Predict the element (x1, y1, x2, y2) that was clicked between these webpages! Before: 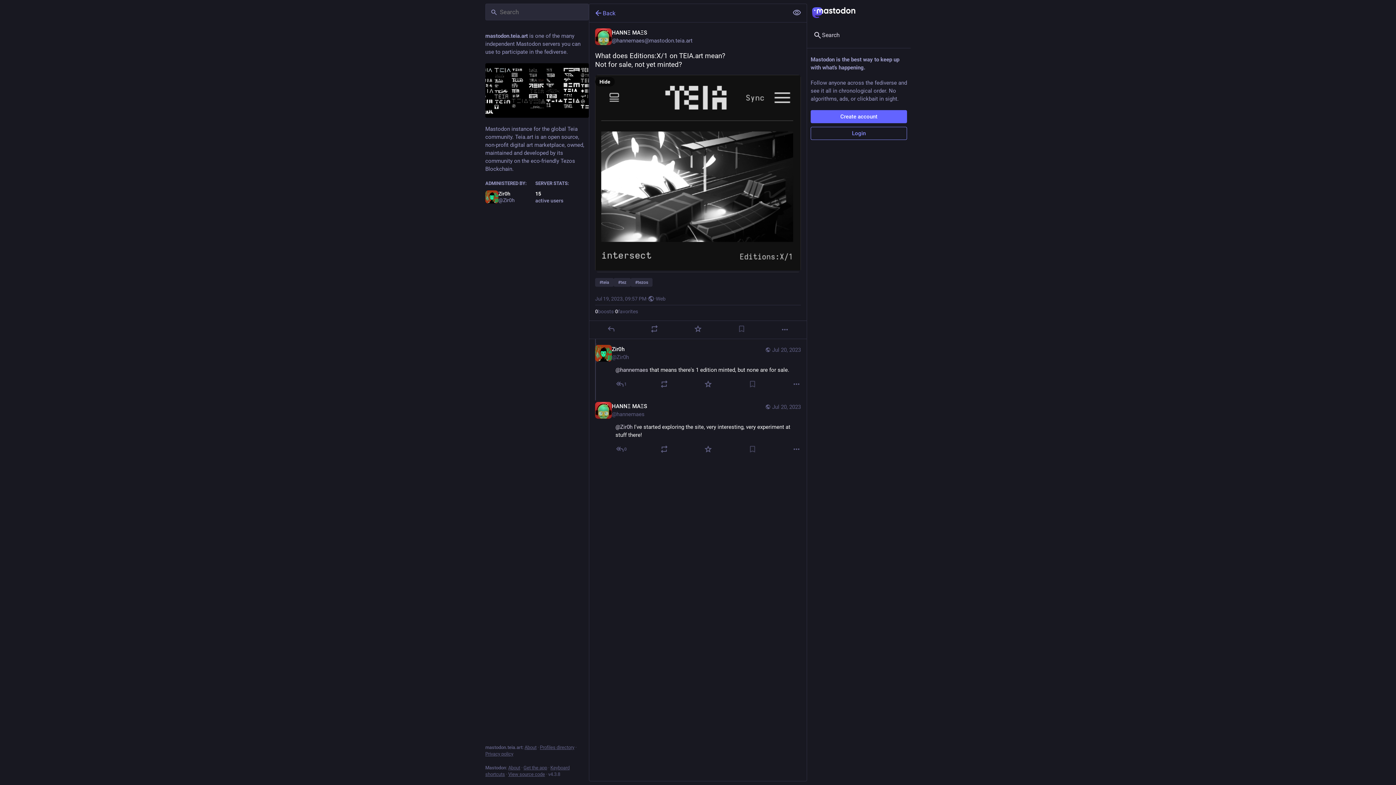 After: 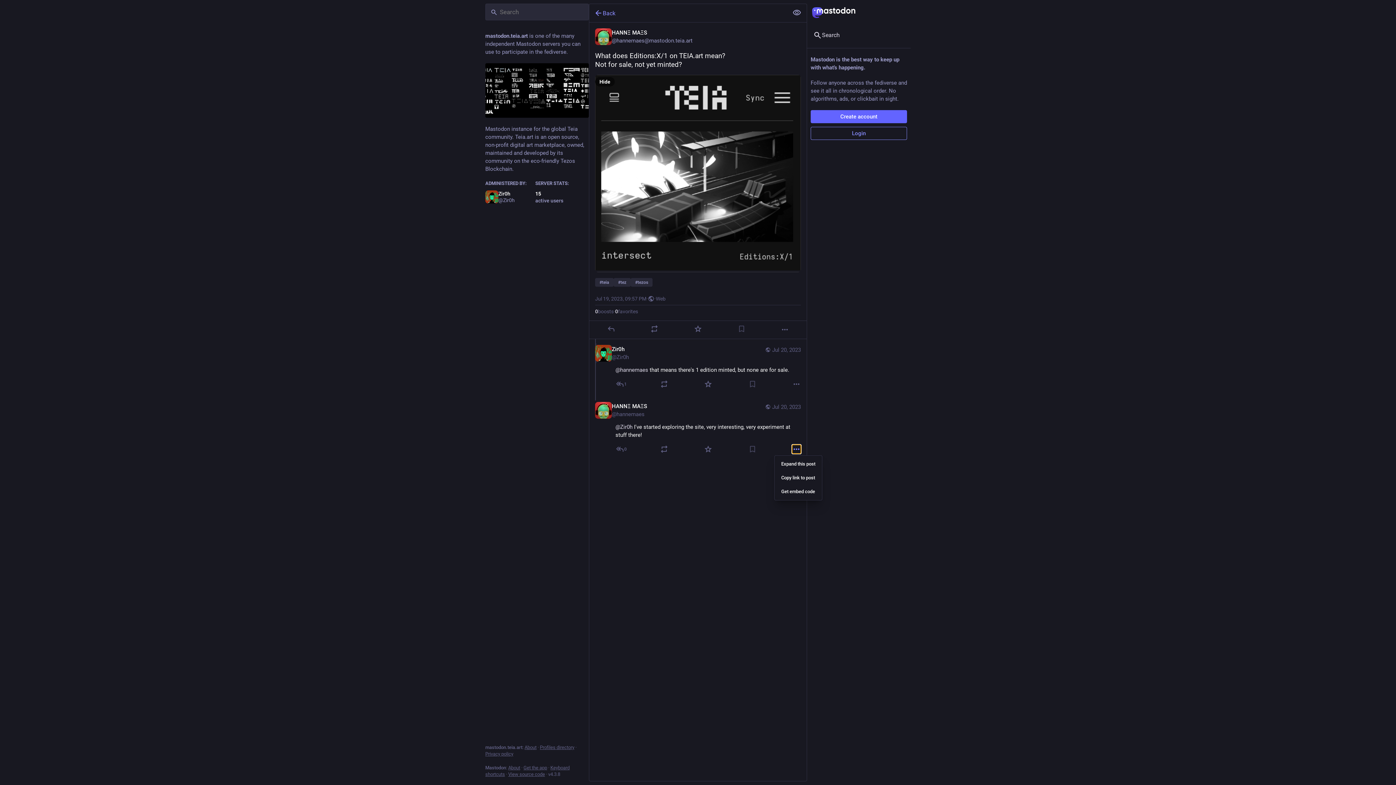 Action: label: More bbox: (792, 445, 801, 453)